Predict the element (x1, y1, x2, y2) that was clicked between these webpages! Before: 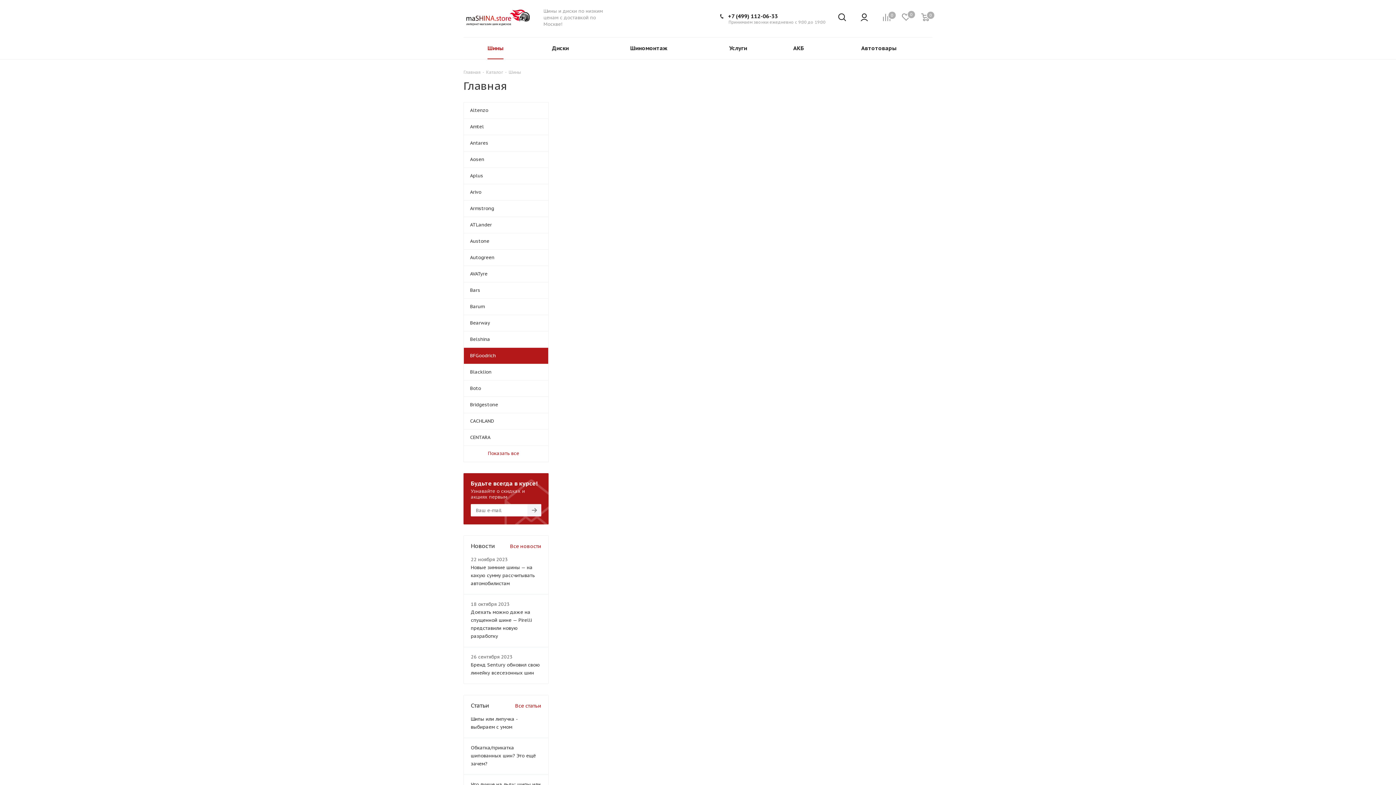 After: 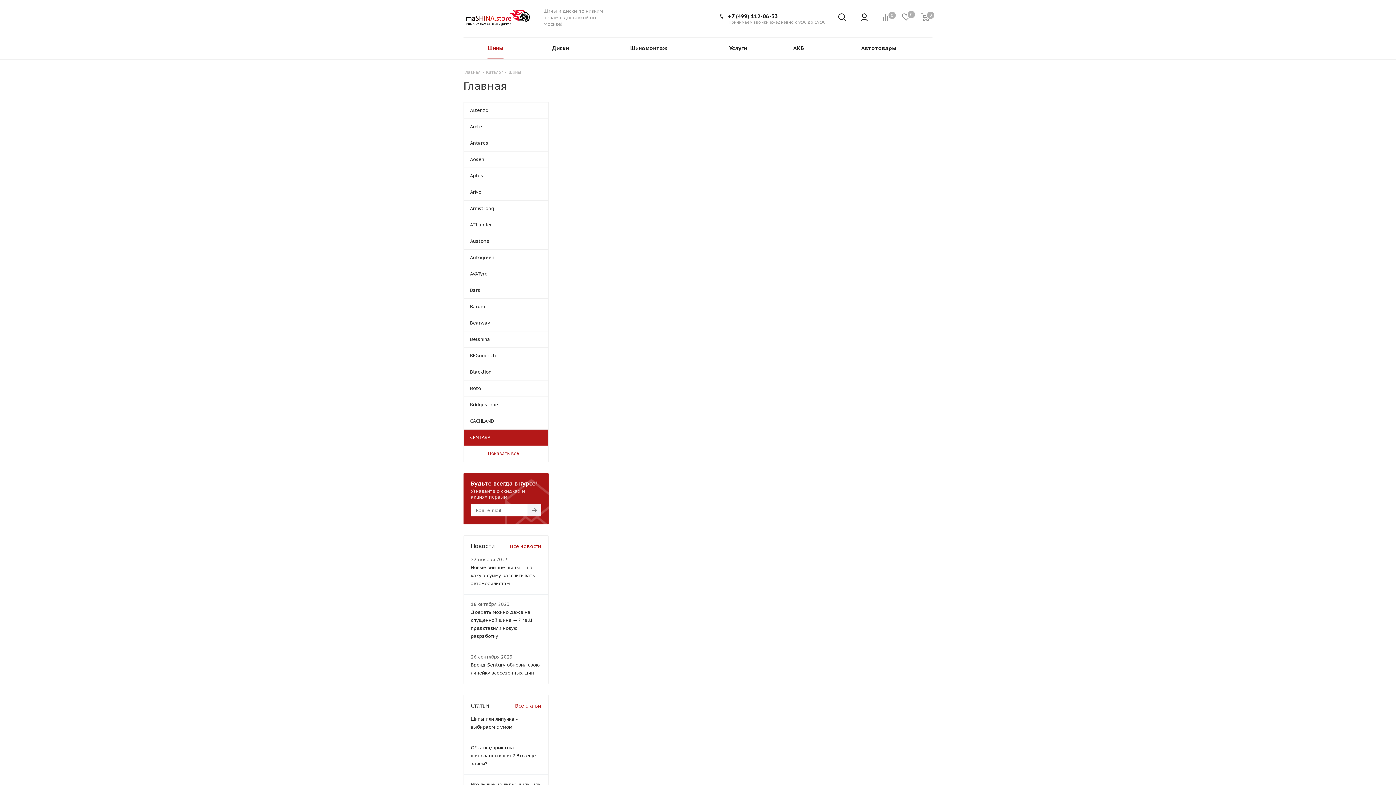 Action: bbox: (463, 429, 548, 445) label: CENTARA